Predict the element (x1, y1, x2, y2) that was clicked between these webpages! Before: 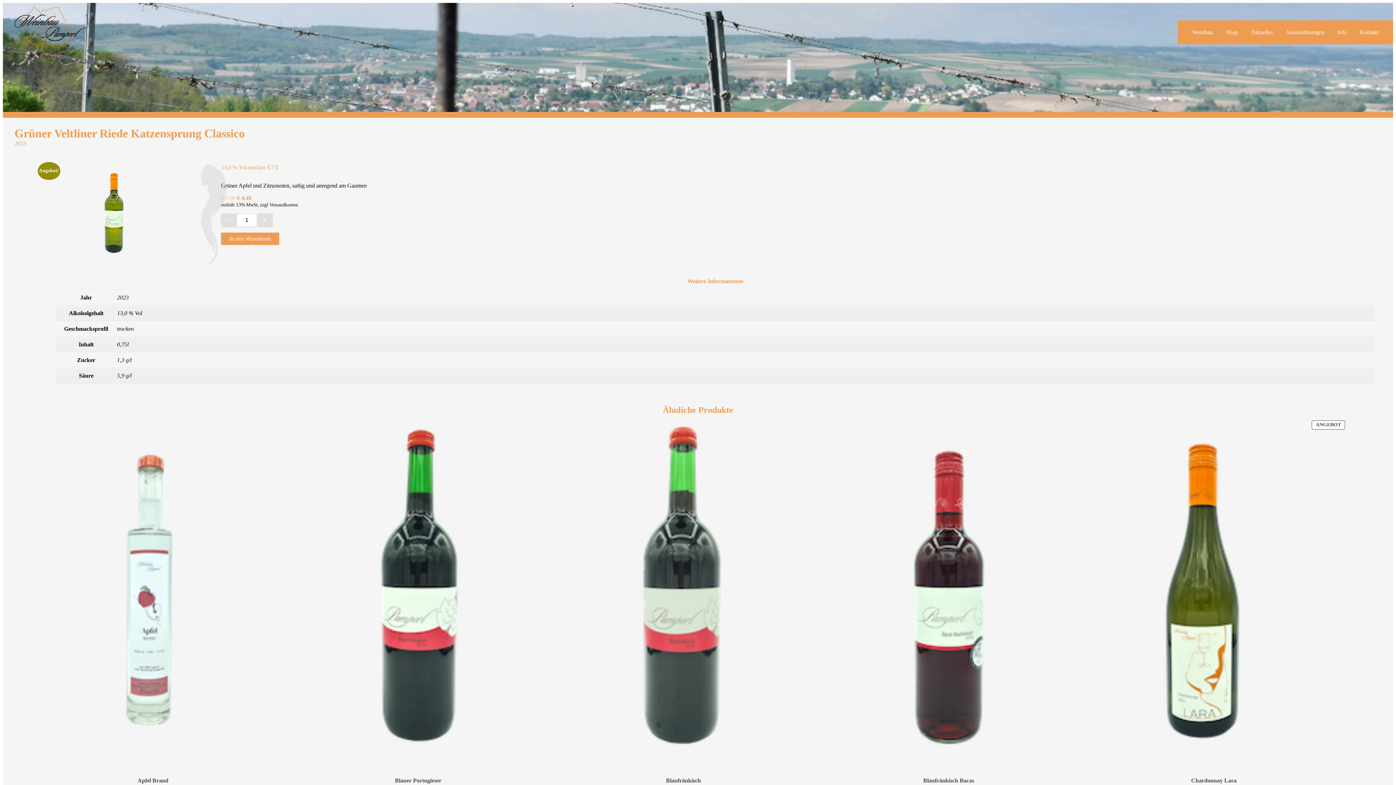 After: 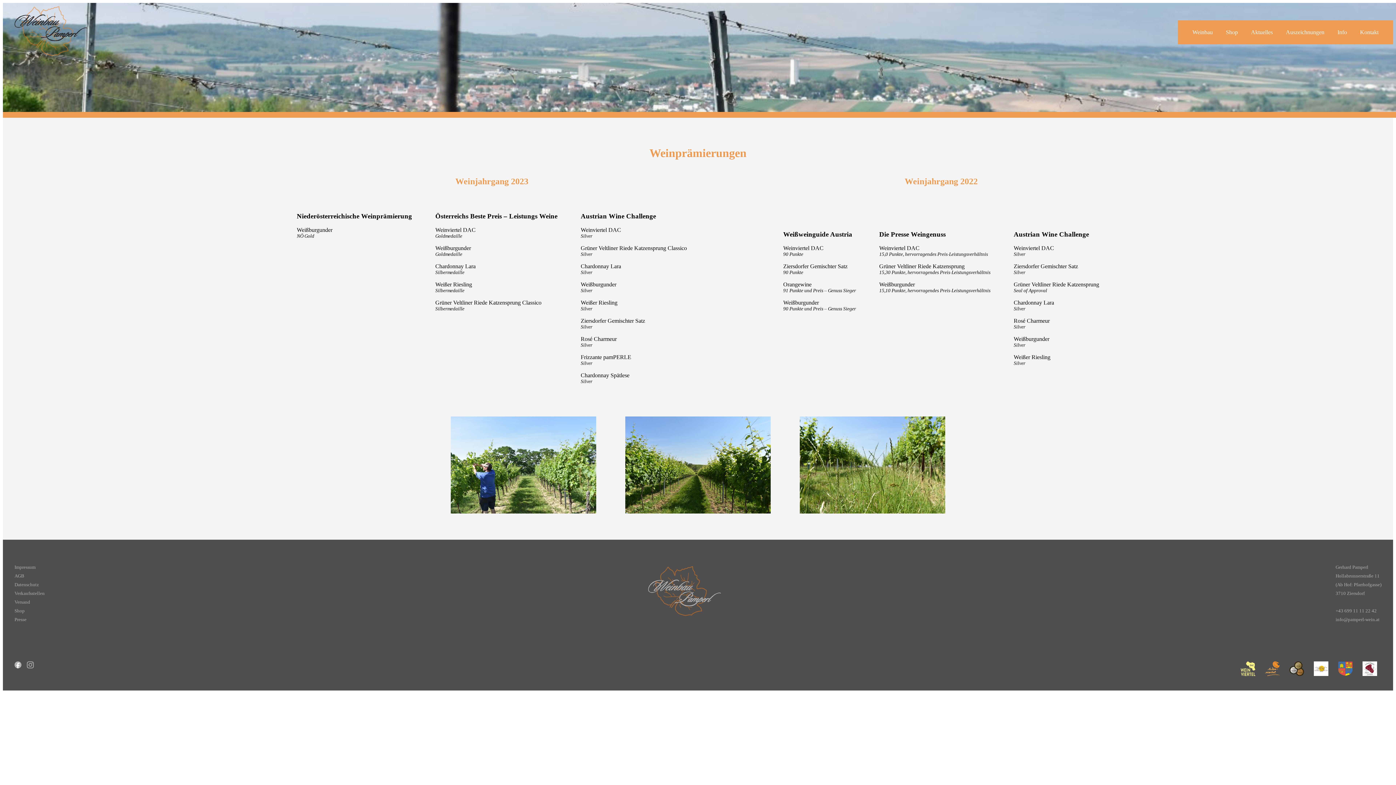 Action: bbox: (1286, 29, 1324, 35) label: Auszeichnungen